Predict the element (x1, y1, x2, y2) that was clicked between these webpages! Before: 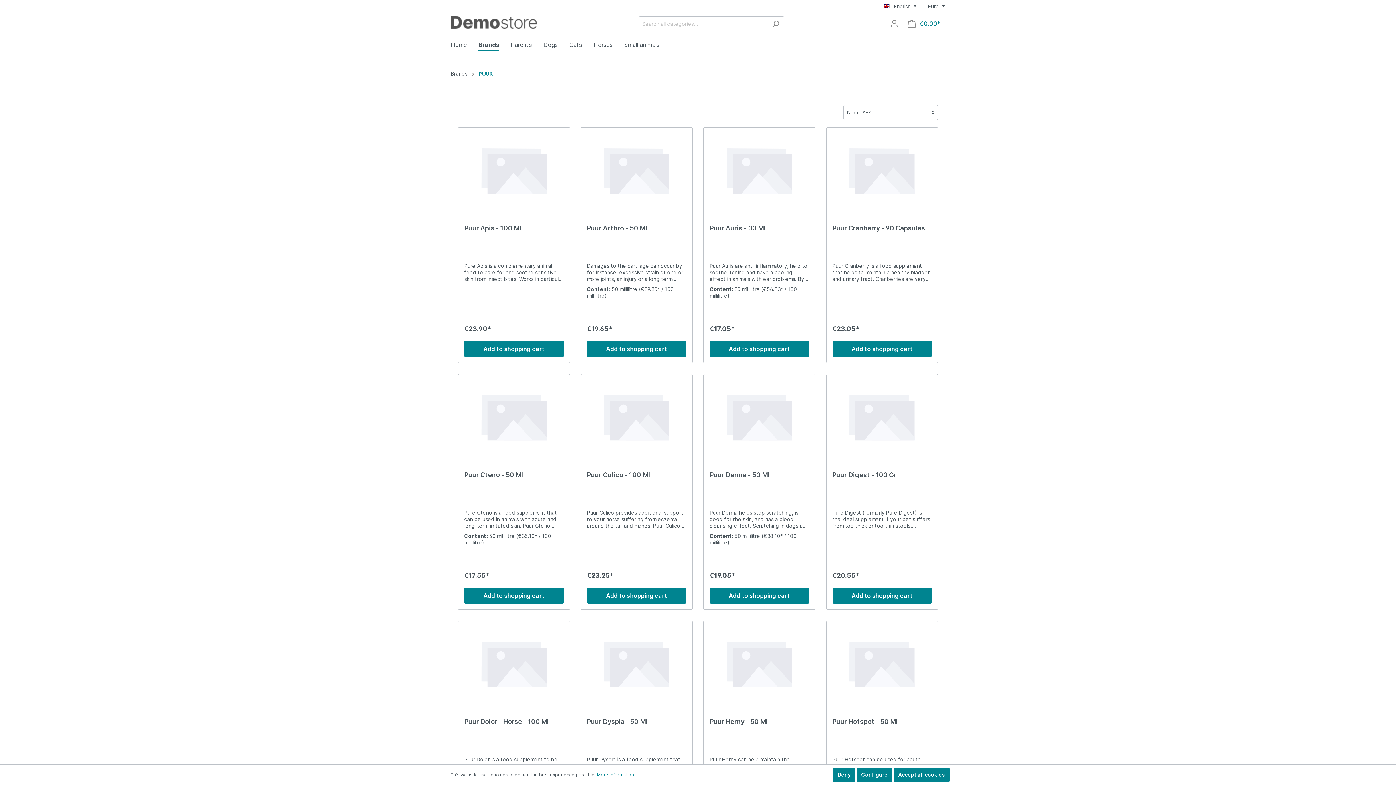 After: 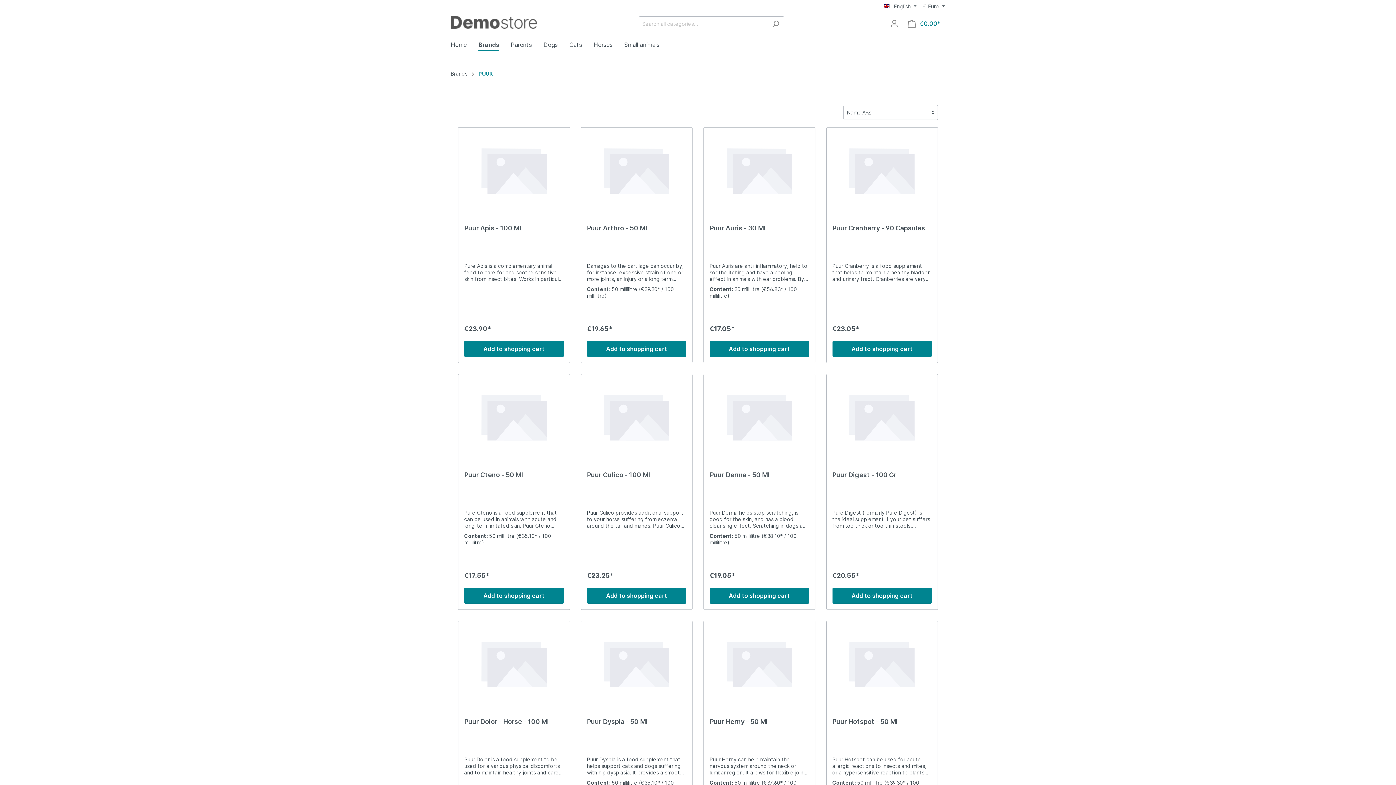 Action: bbox: (833, 768, 855, 782) label: Deny